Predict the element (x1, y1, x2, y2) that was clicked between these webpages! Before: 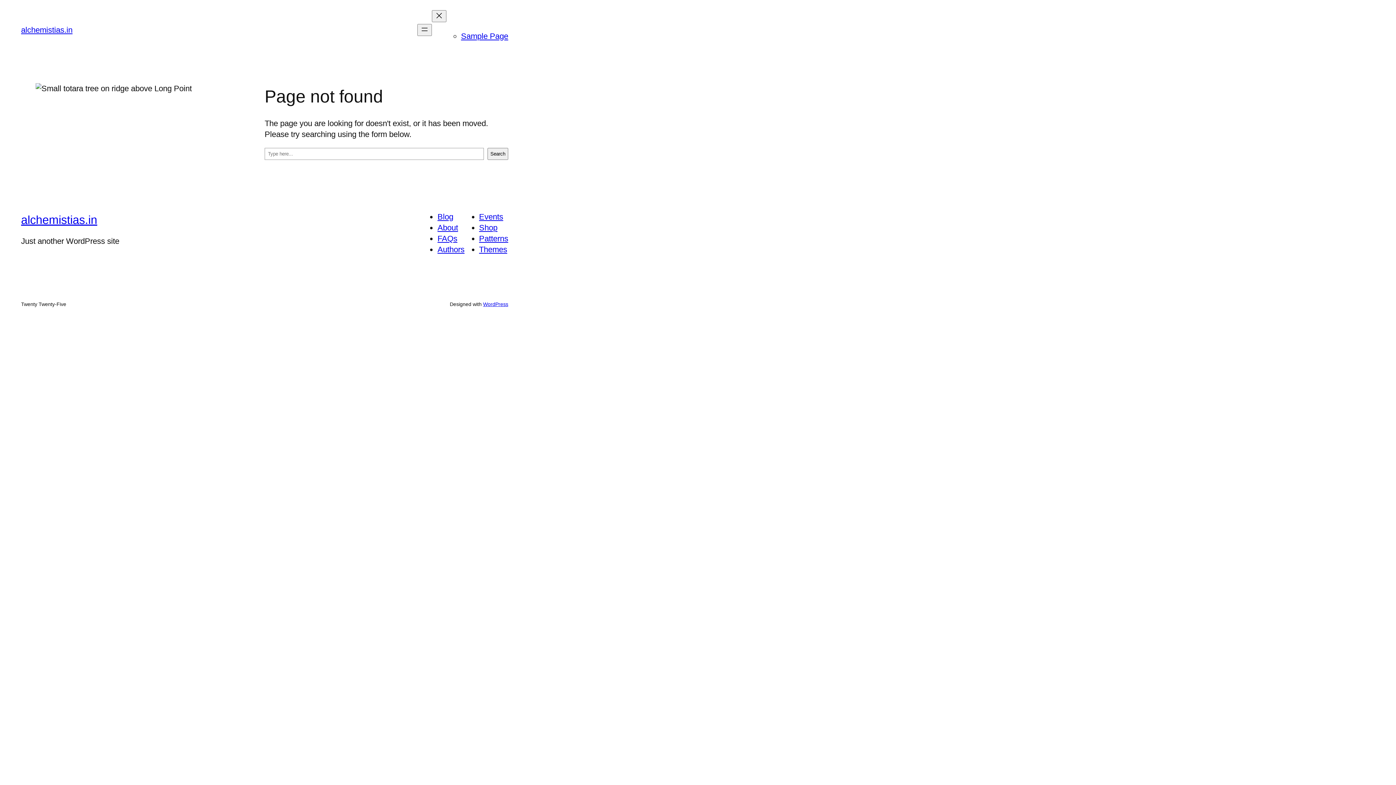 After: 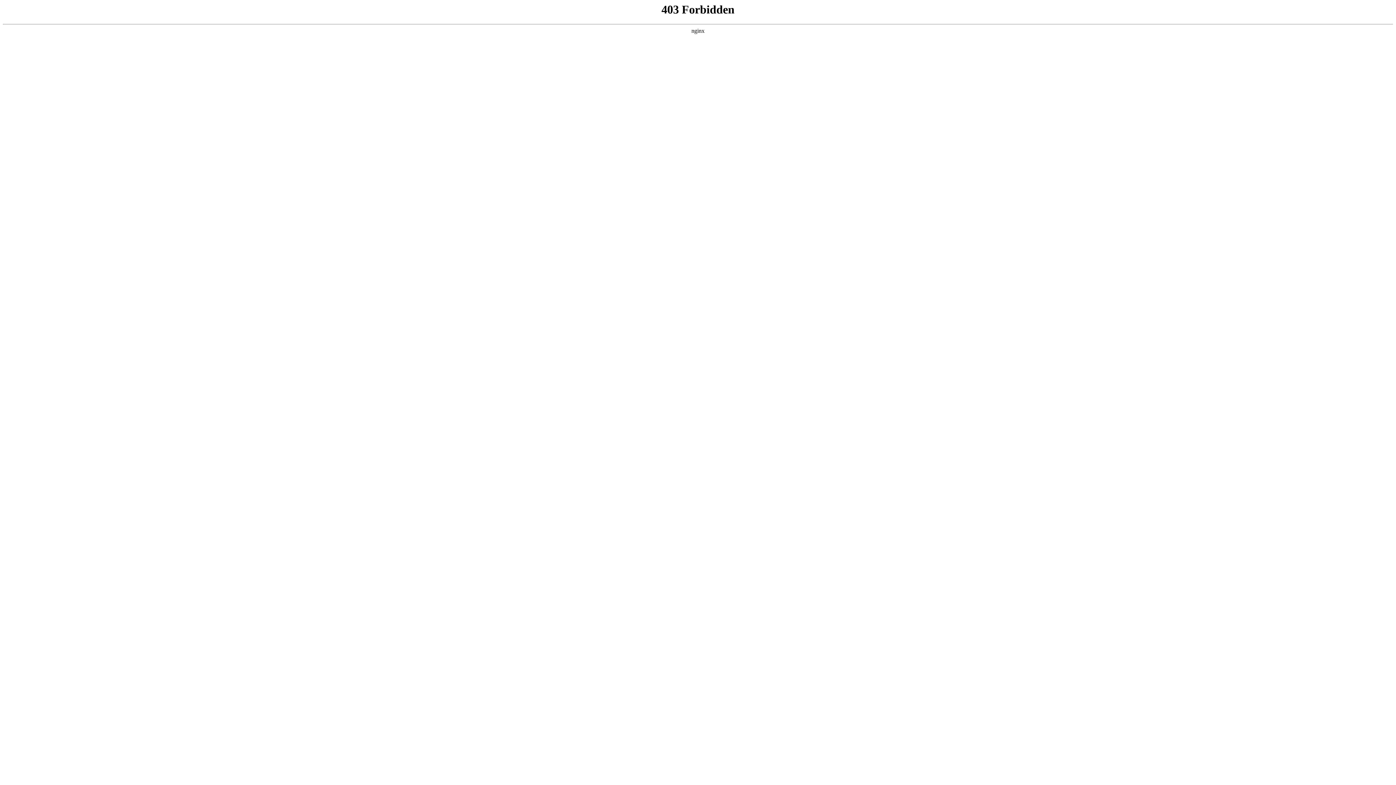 Action: bbox: (483, 301, 508, 307) label: WordPress